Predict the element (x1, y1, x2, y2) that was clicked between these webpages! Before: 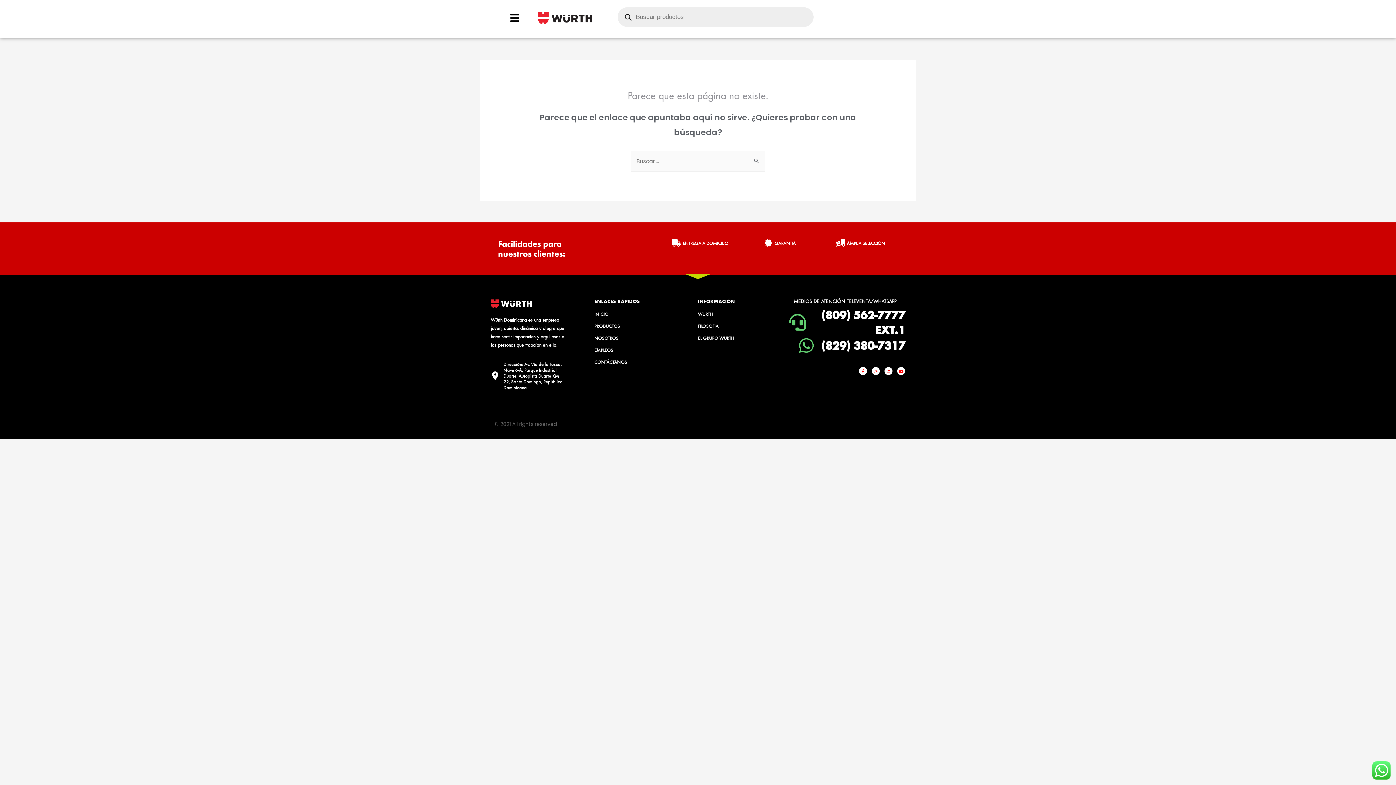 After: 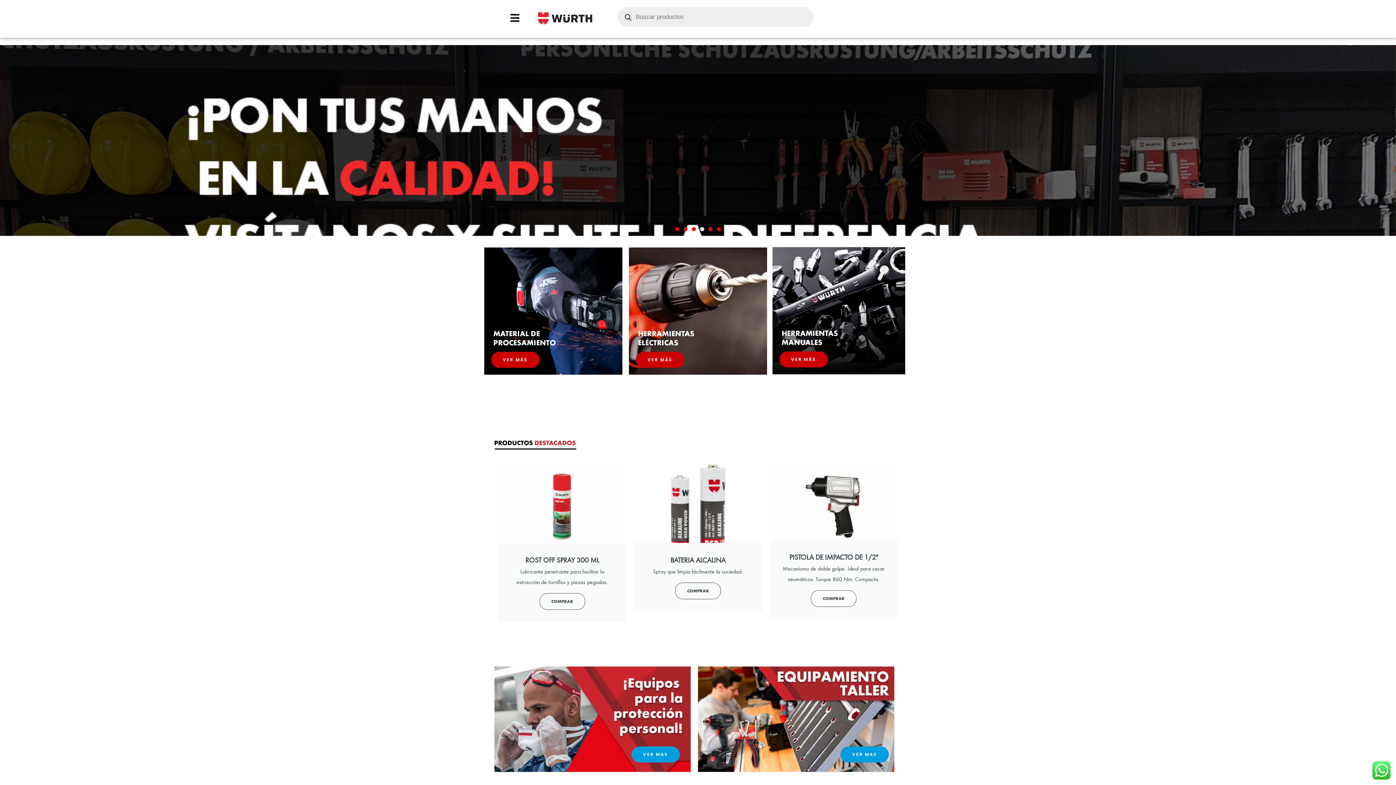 Action: bbox: (594, 308, 698, 319) label: INICIO